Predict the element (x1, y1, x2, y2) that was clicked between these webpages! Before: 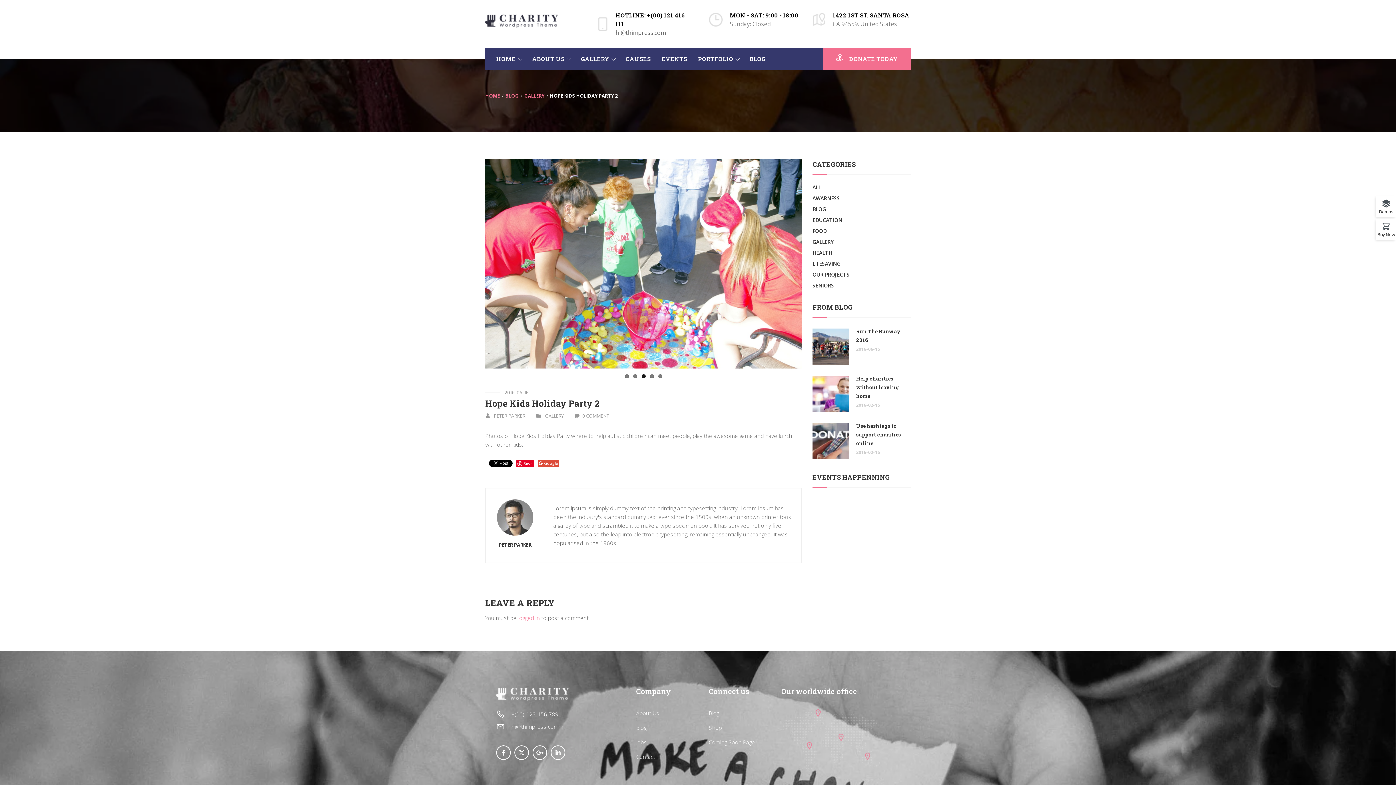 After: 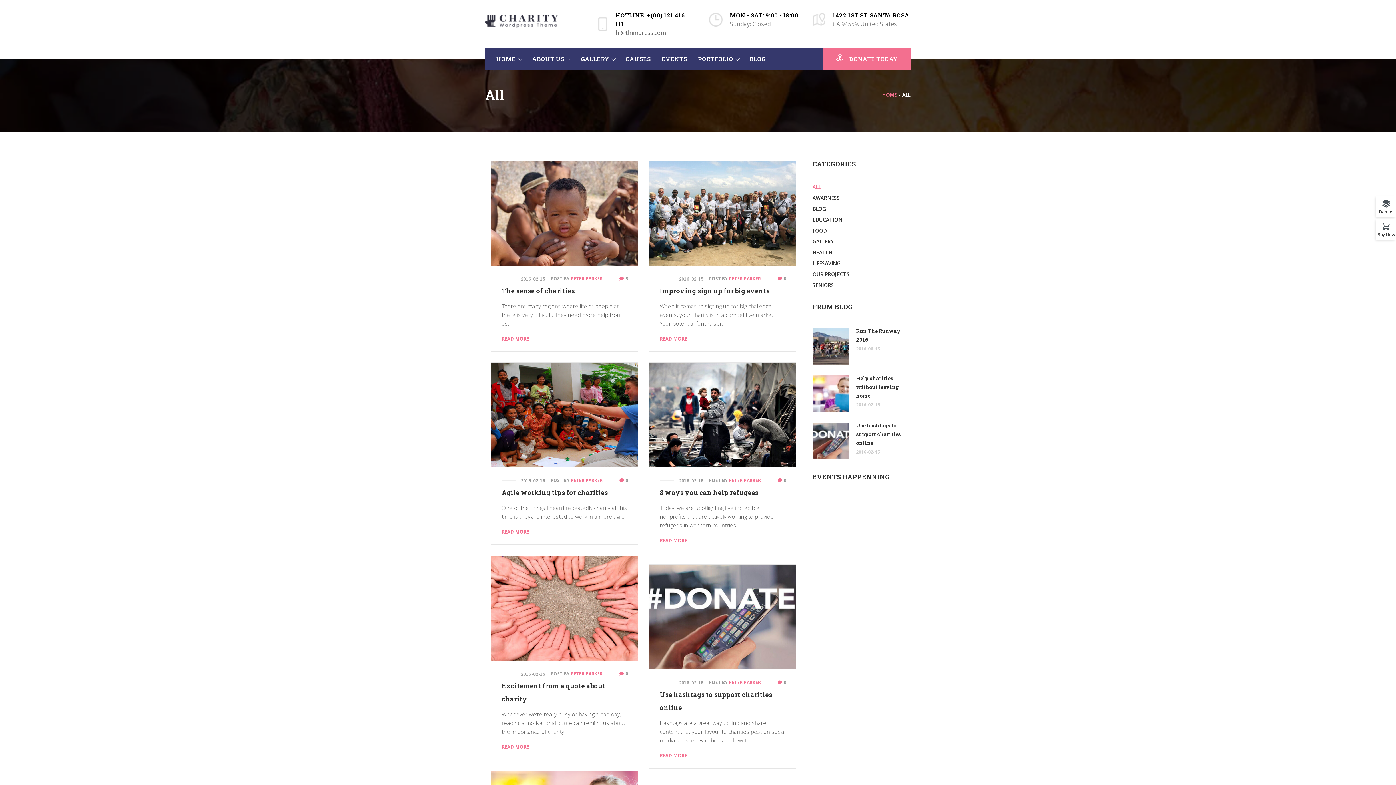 Action: label: ALL bbox: (812, 184, 821, 190)